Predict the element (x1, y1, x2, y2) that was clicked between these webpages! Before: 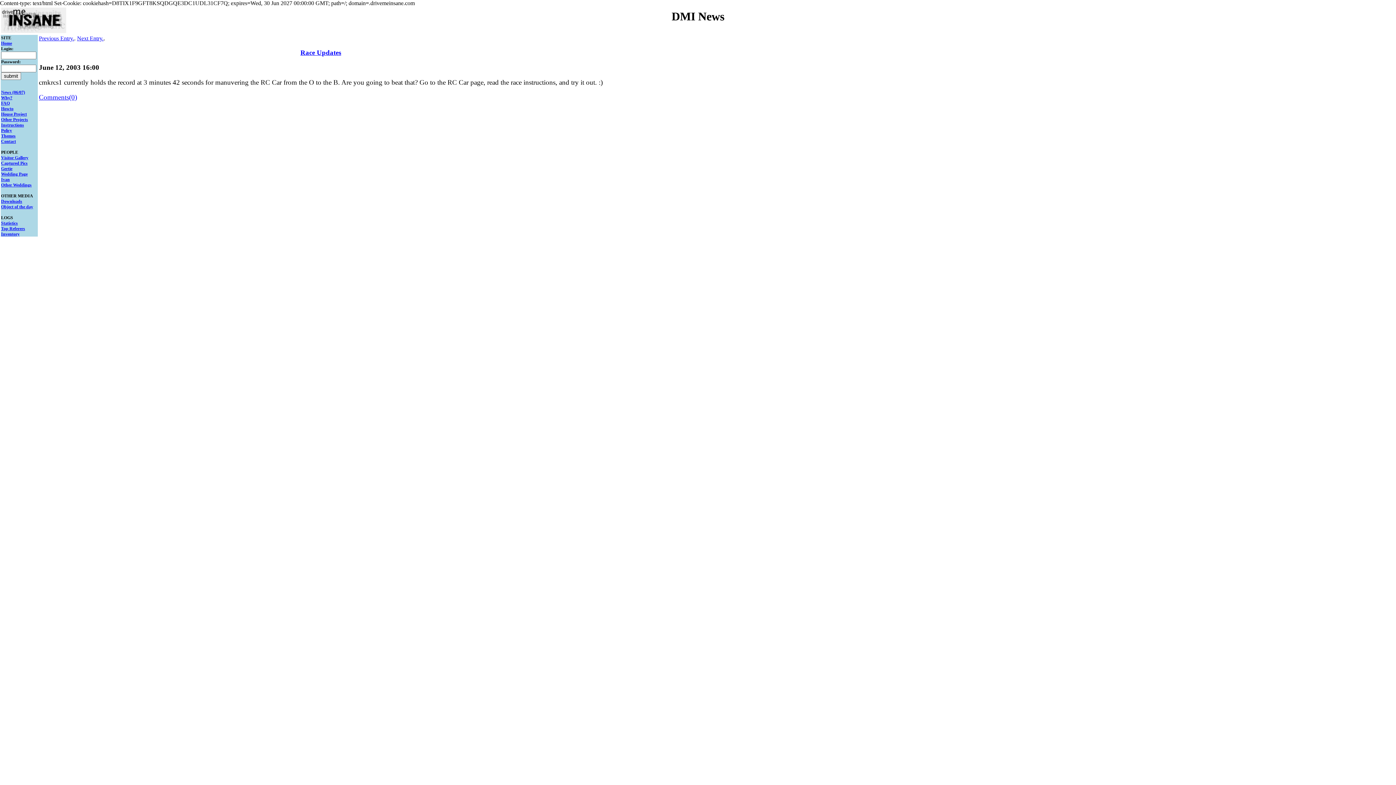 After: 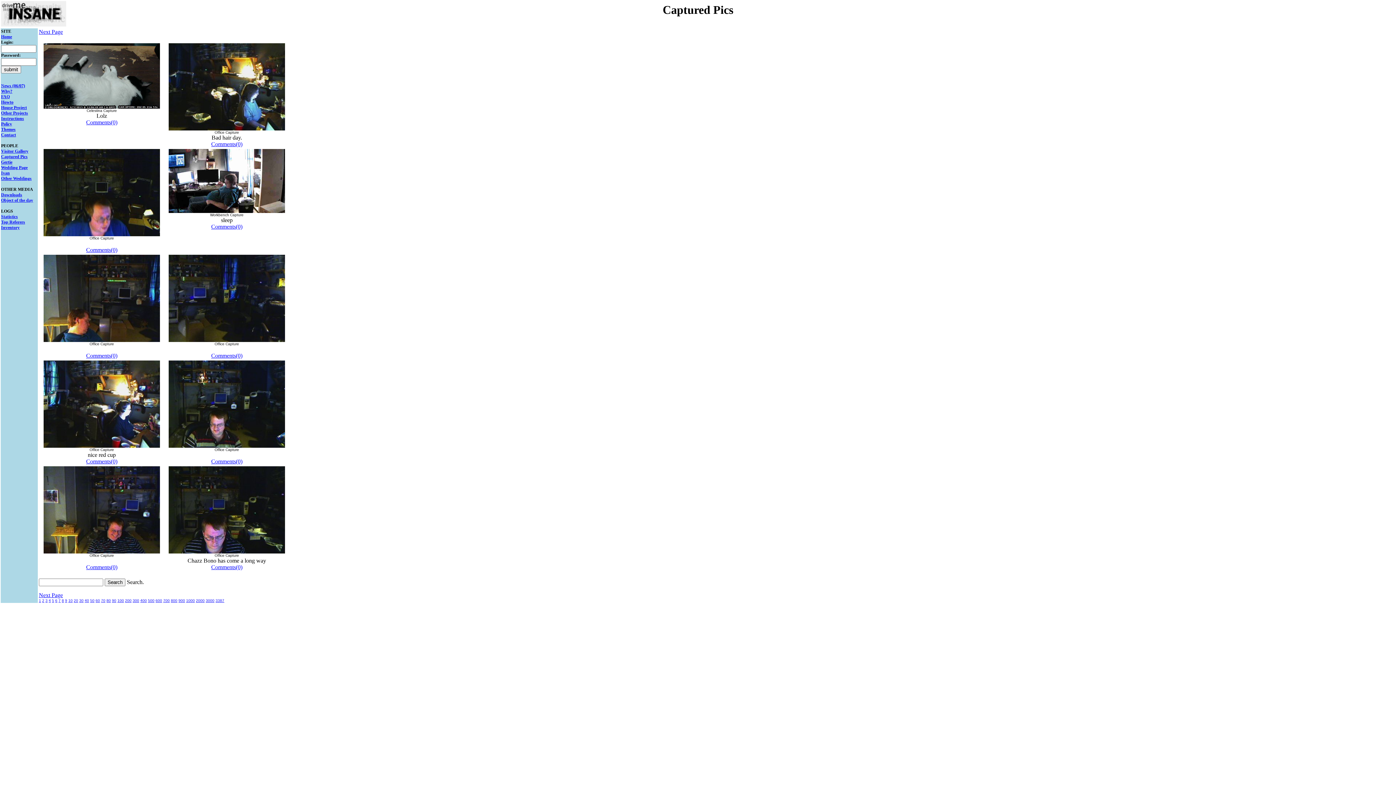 Action: label: Captured Pics bbox: (1, 160, 27, 165)